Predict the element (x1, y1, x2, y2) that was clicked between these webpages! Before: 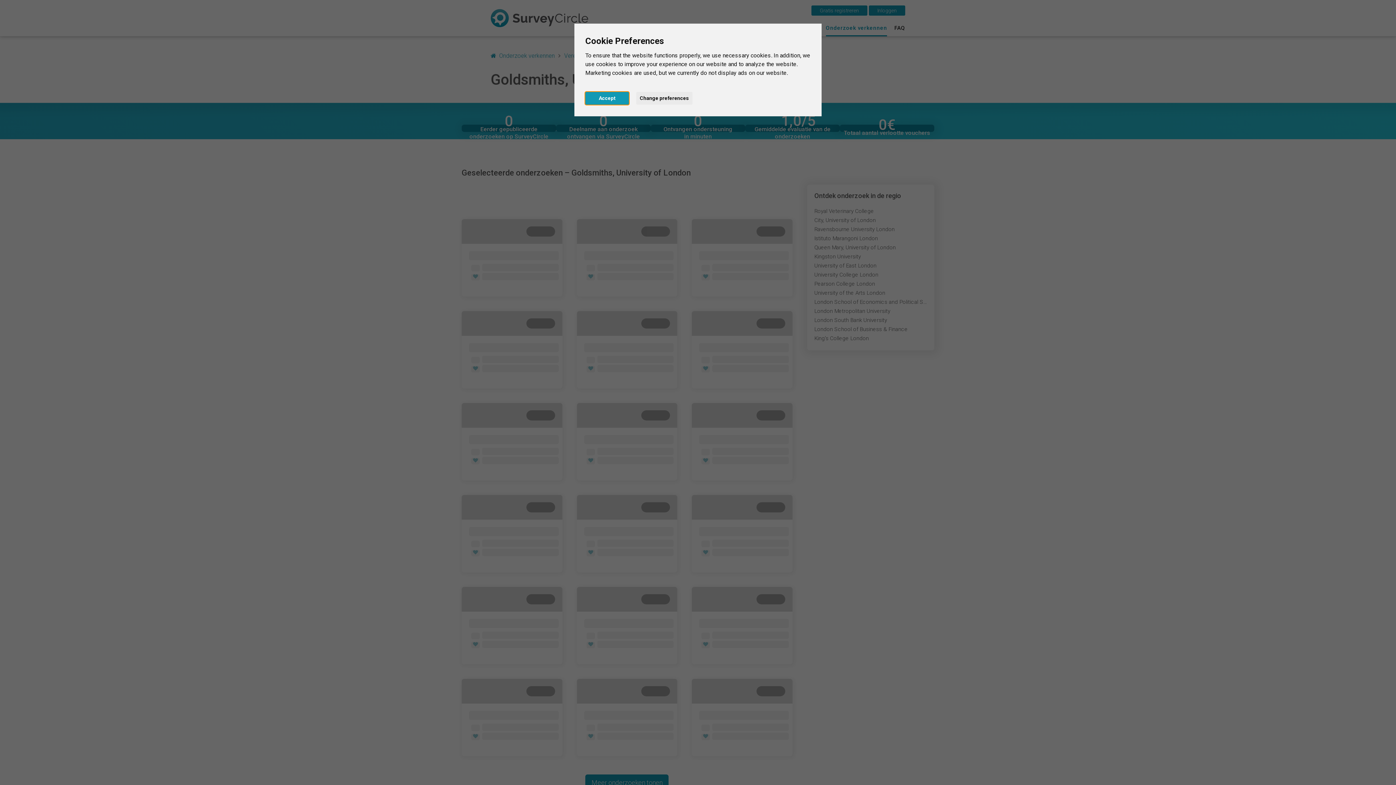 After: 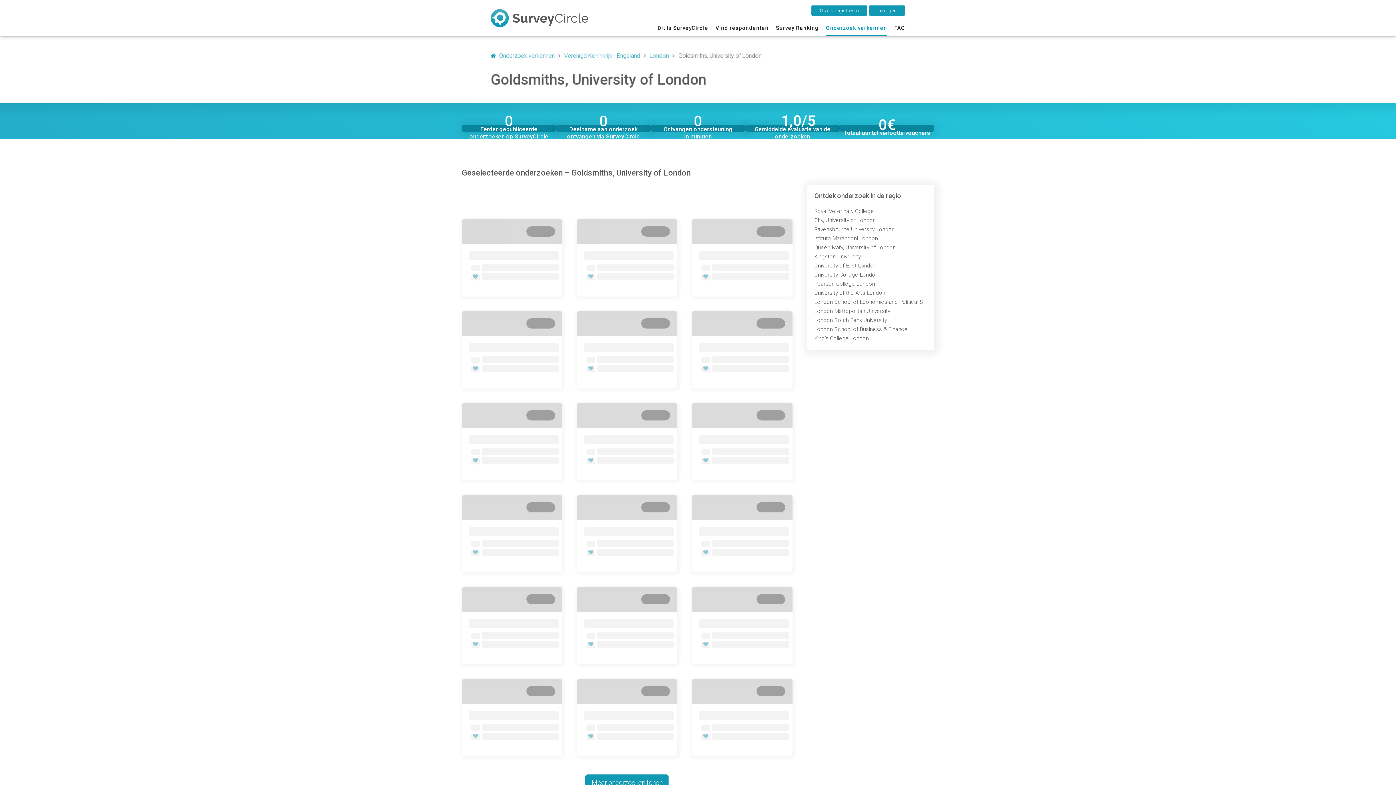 Action: label:          Accept          bbox: (585, 91, 629, 104)